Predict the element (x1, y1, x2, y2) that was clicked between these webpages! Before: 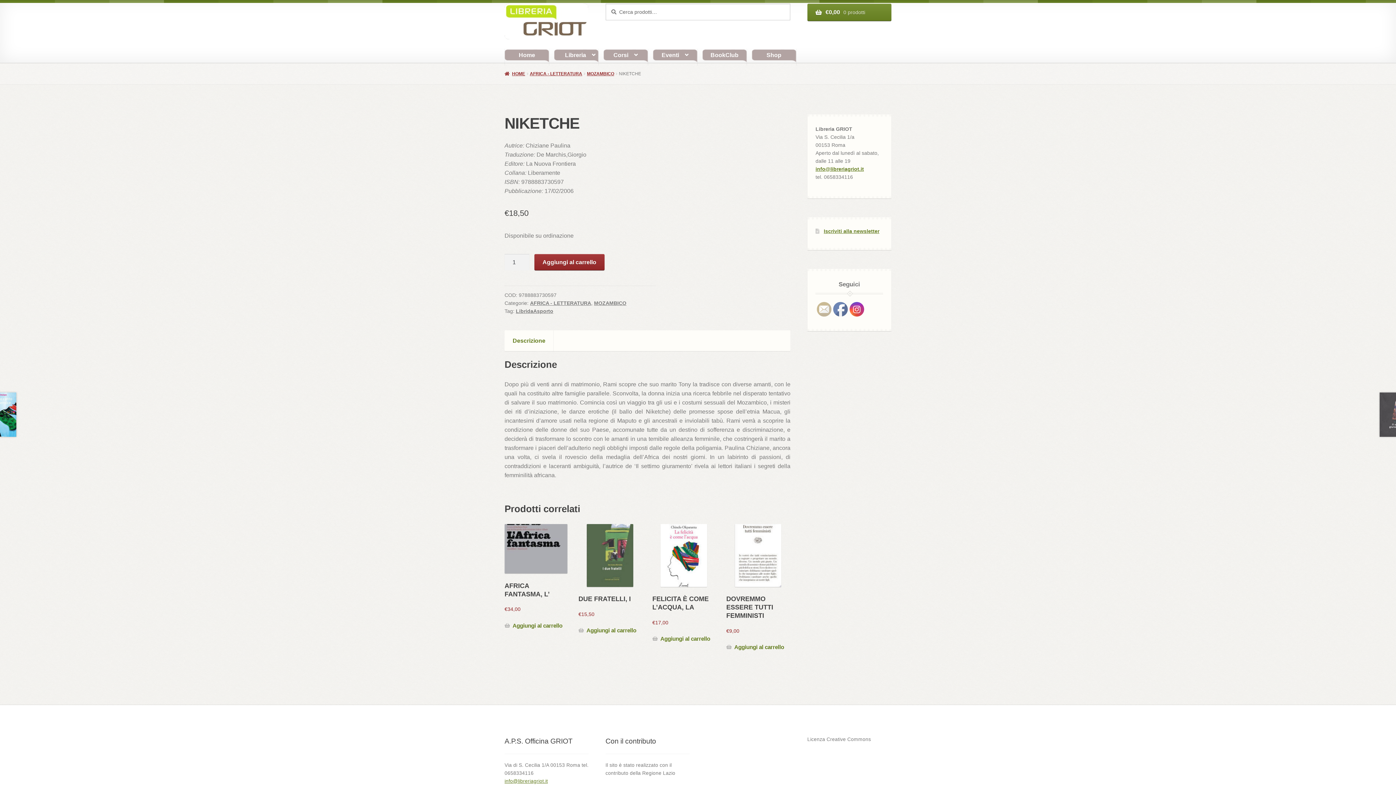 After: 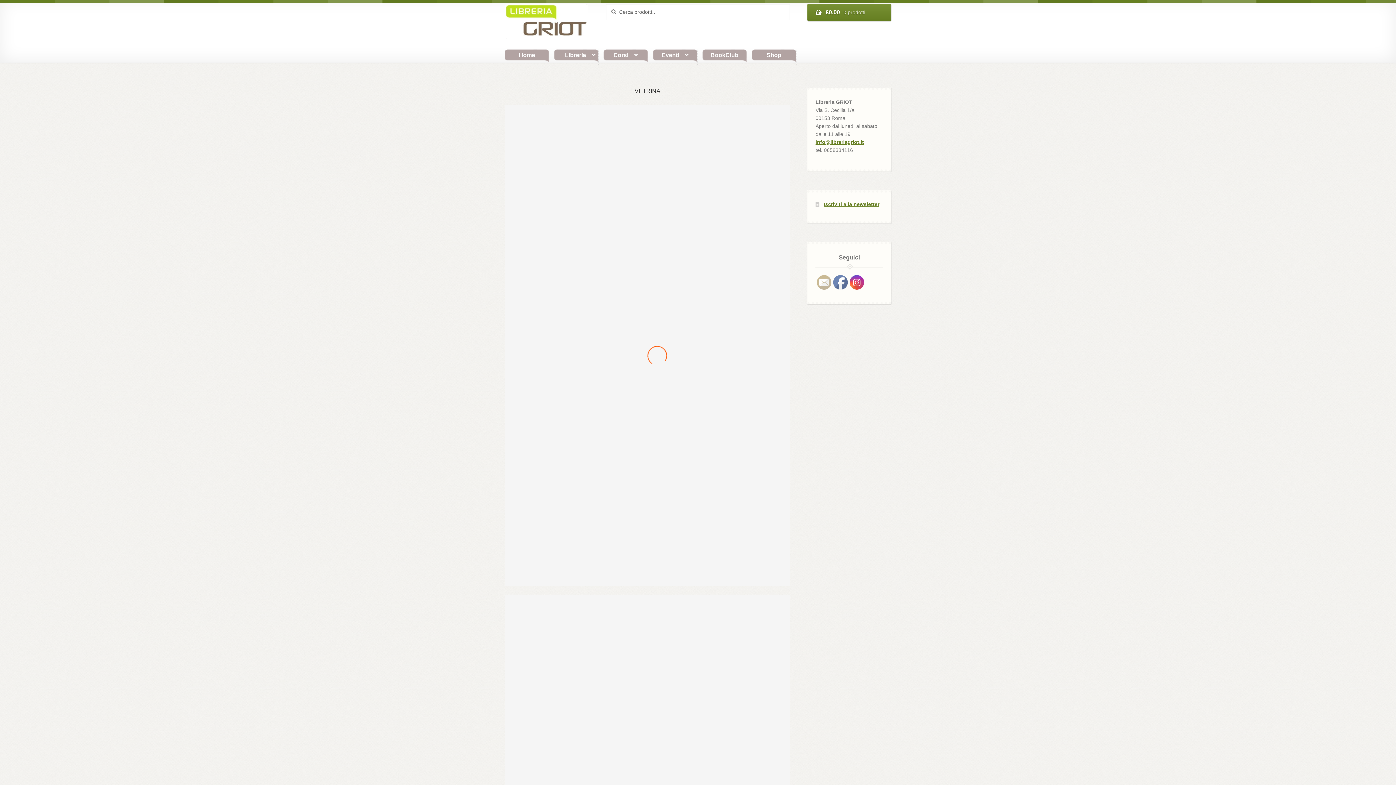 Action: bbox: (504, 3, 588, 39)